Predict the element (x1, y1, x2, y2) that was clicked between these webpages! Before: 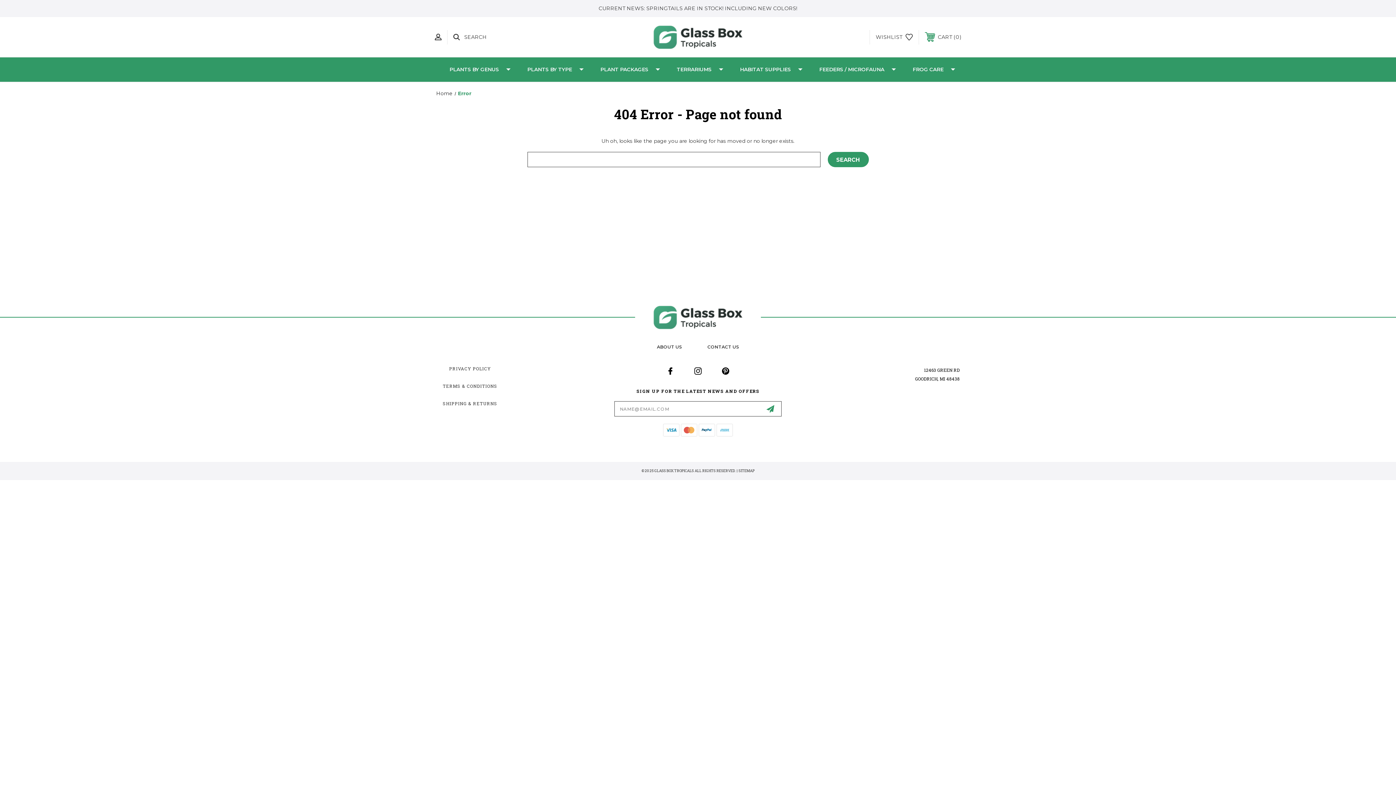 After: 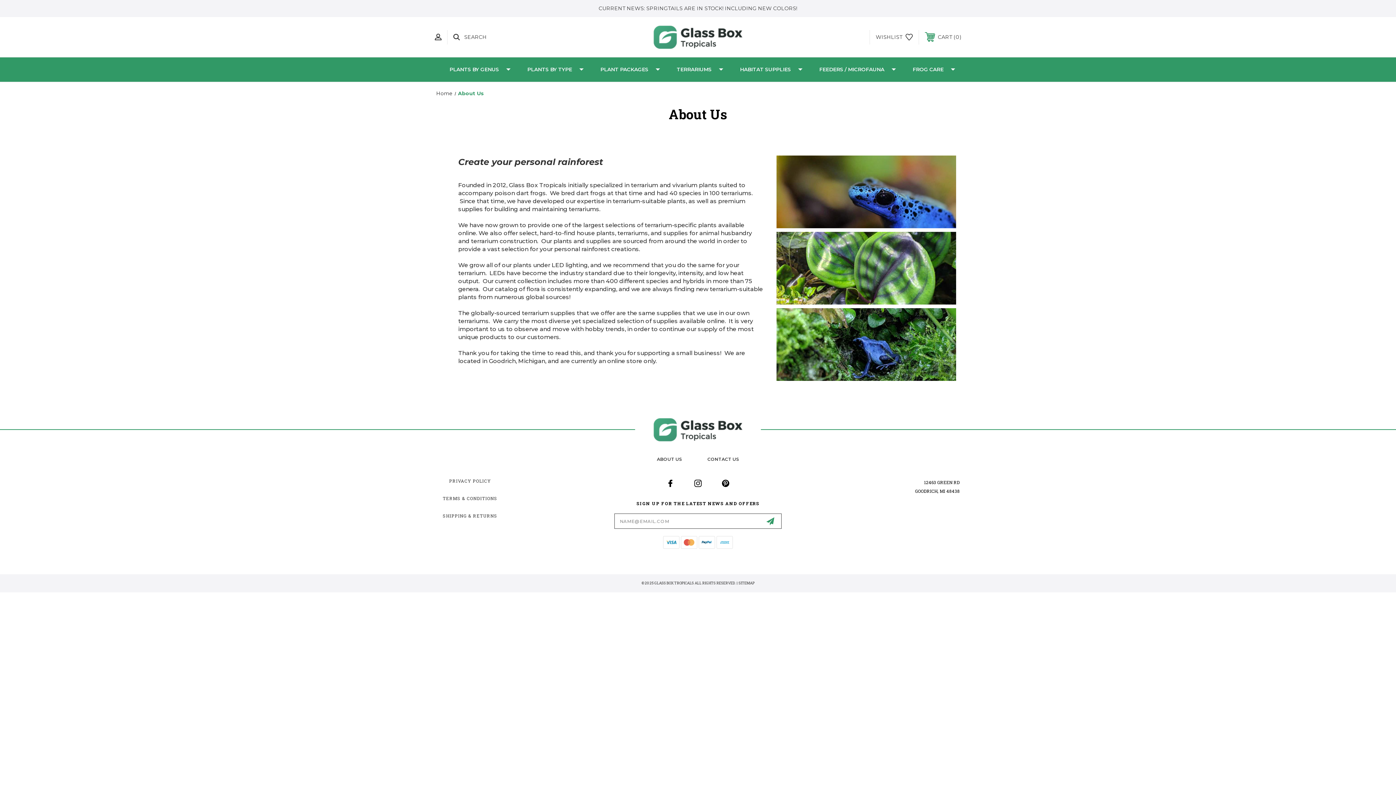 Action: label: ABOUT US bbox: (644, 335, 694, 358)